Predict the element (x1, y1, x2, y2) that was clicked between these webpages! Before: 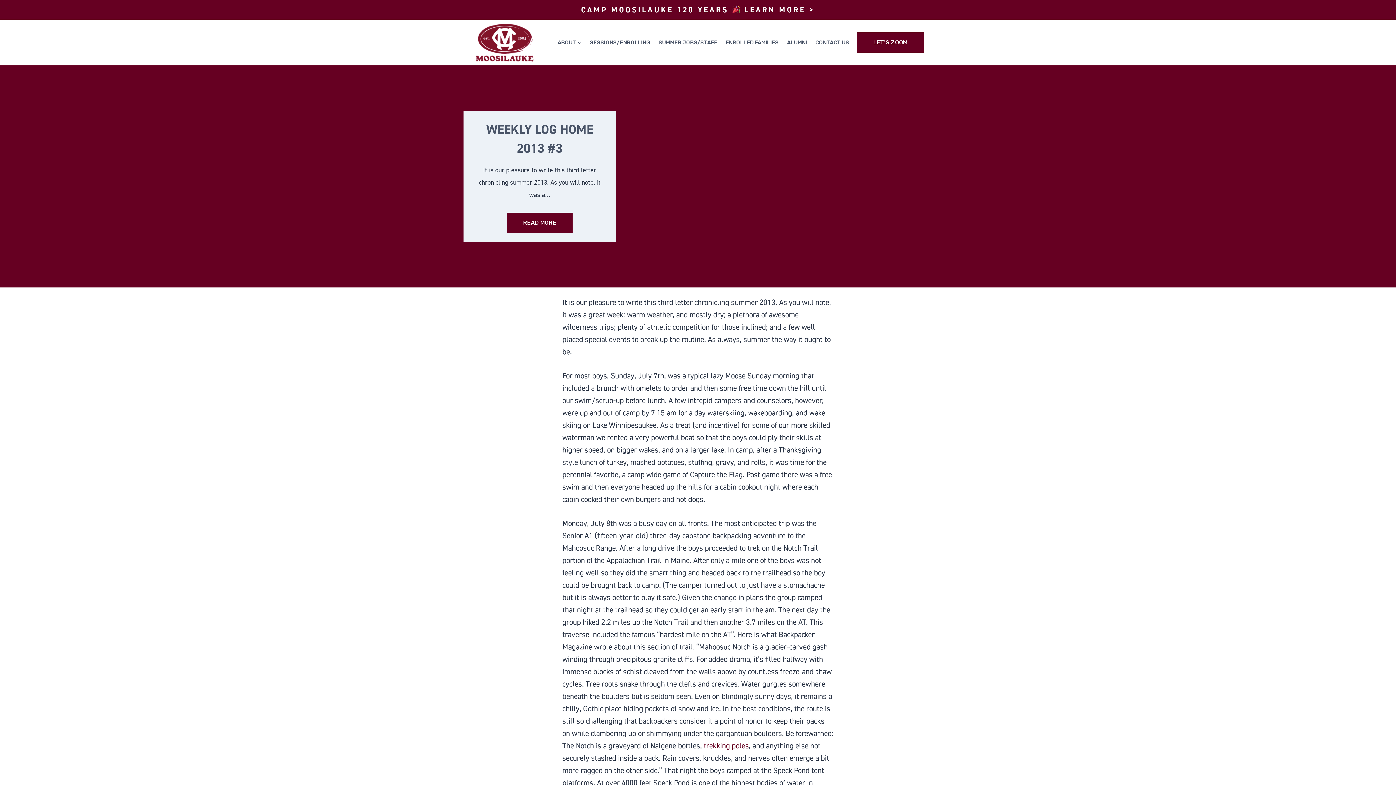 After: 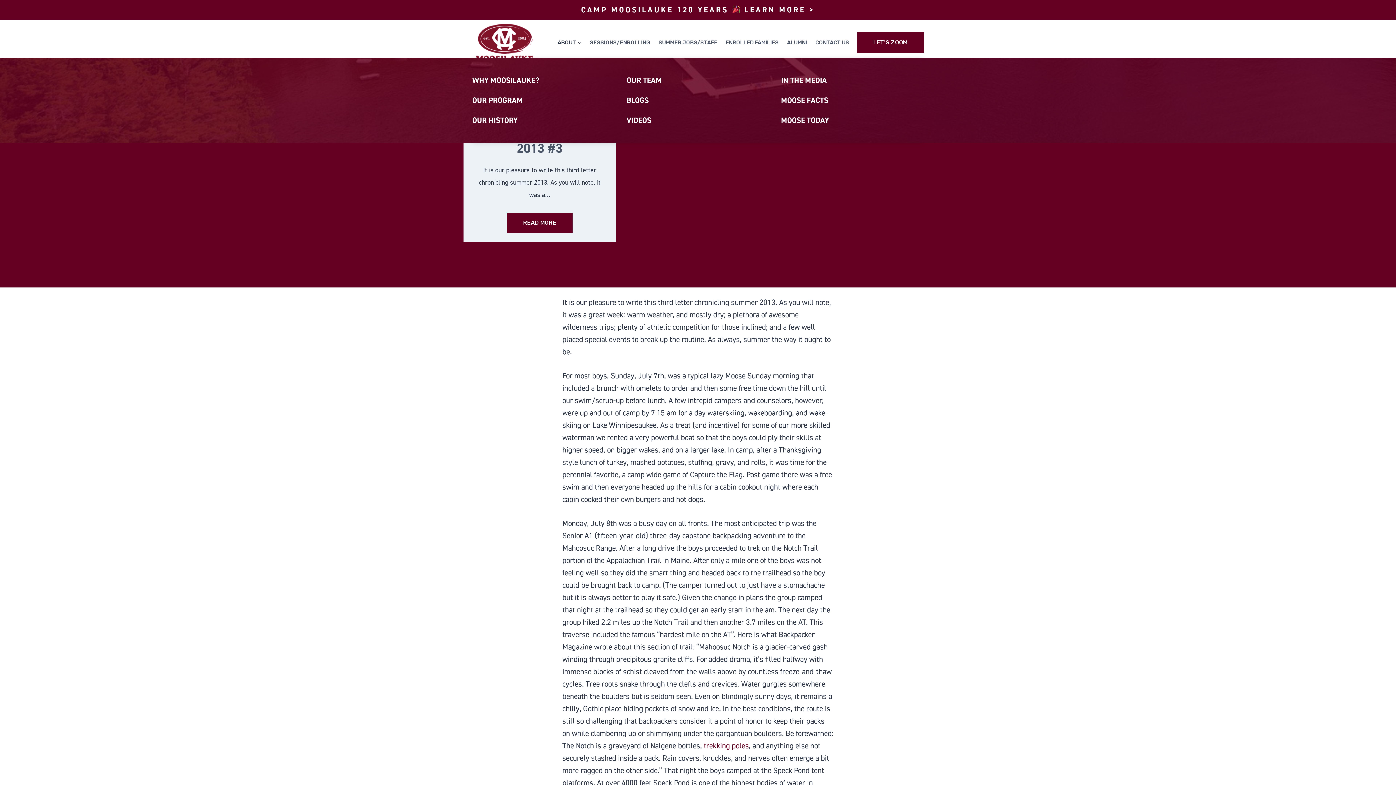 Action: label: ABOUT bbox: (553, 20, 585, 65)